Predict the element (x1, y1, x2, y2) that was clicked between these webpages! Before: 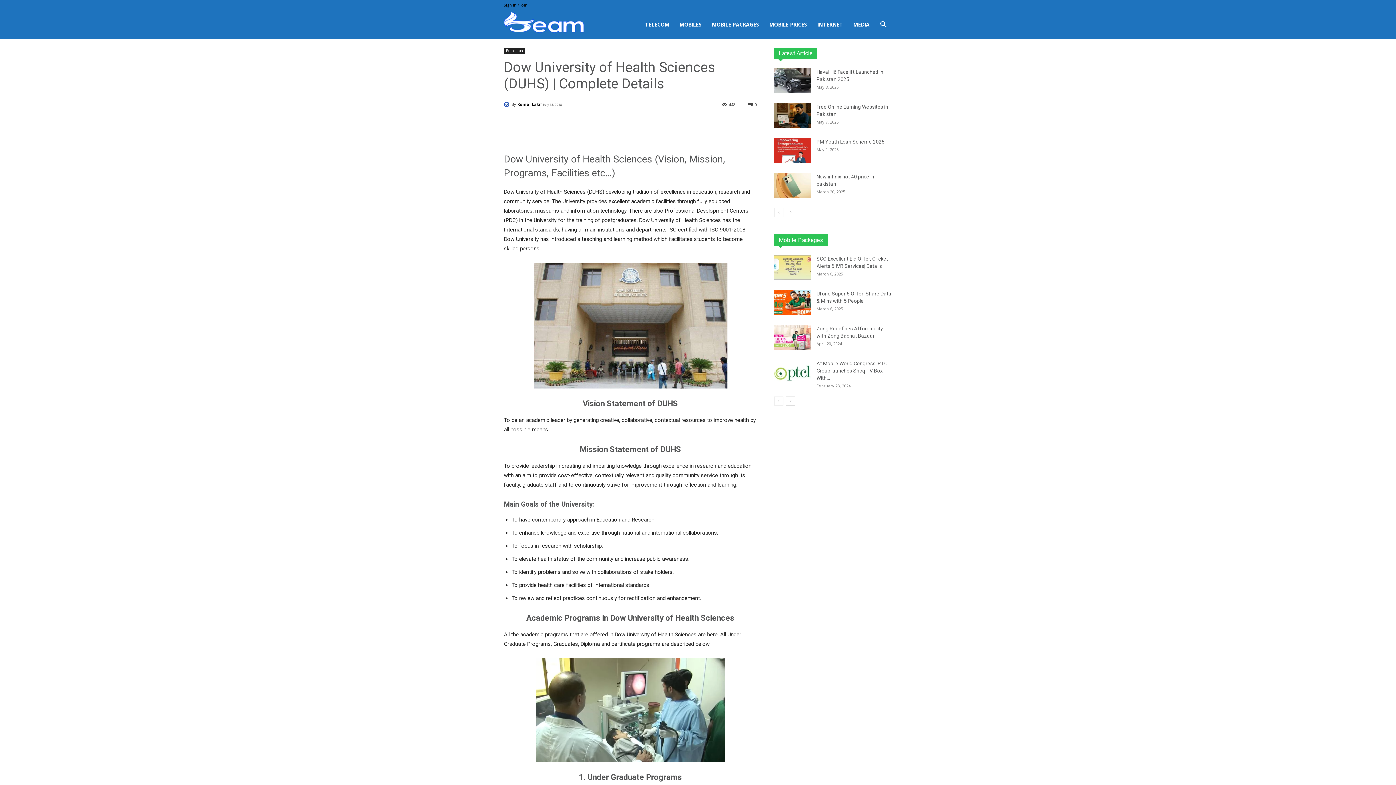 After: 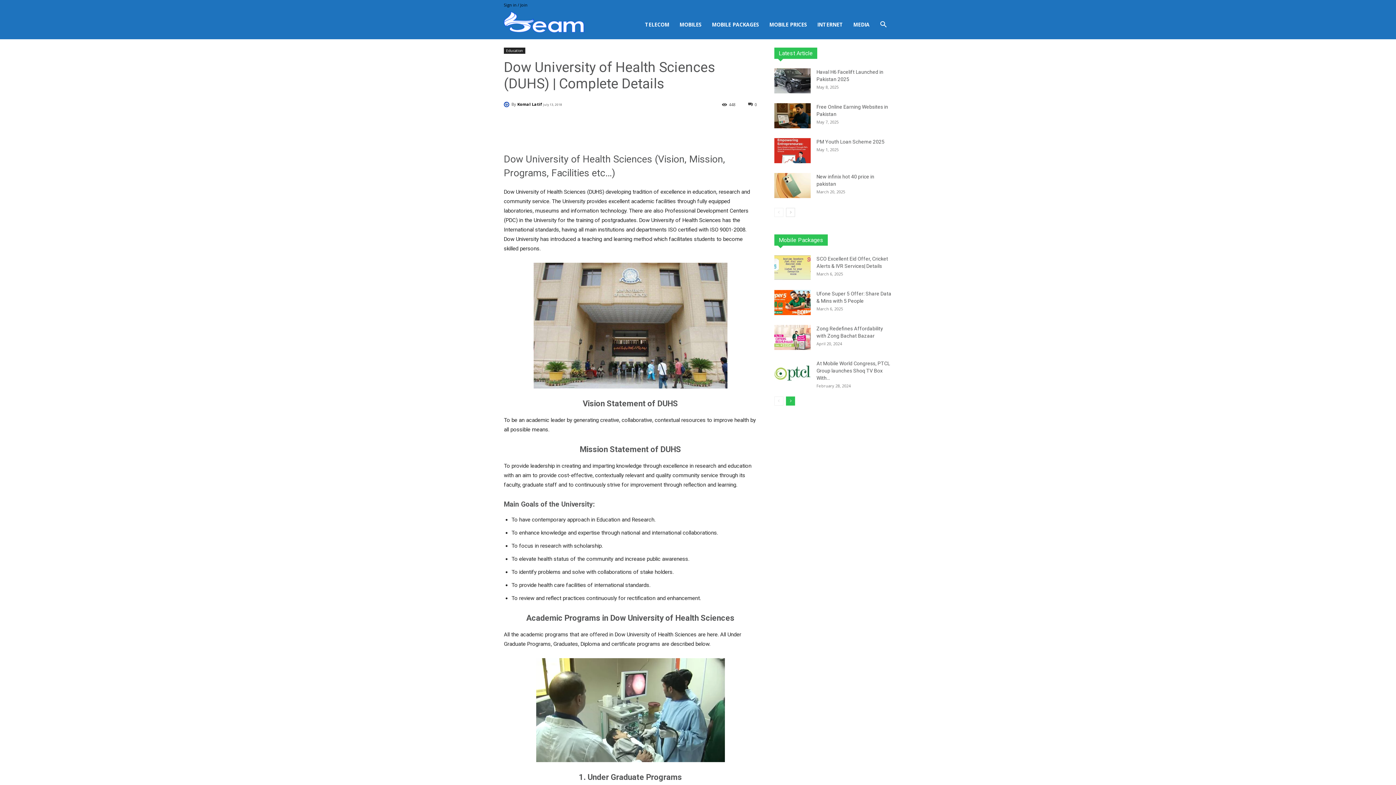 Action: label: next-page bbox: (786, 396, 795, 405)